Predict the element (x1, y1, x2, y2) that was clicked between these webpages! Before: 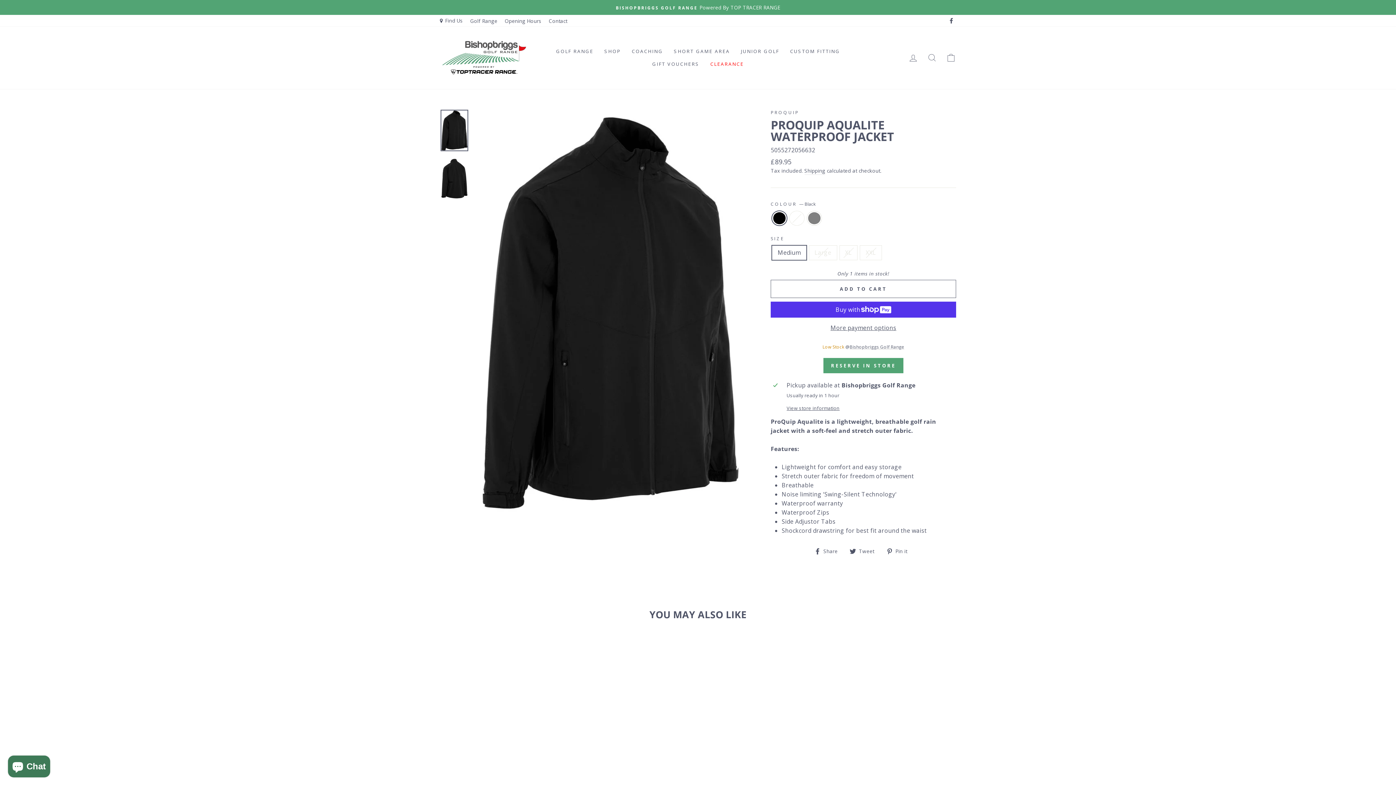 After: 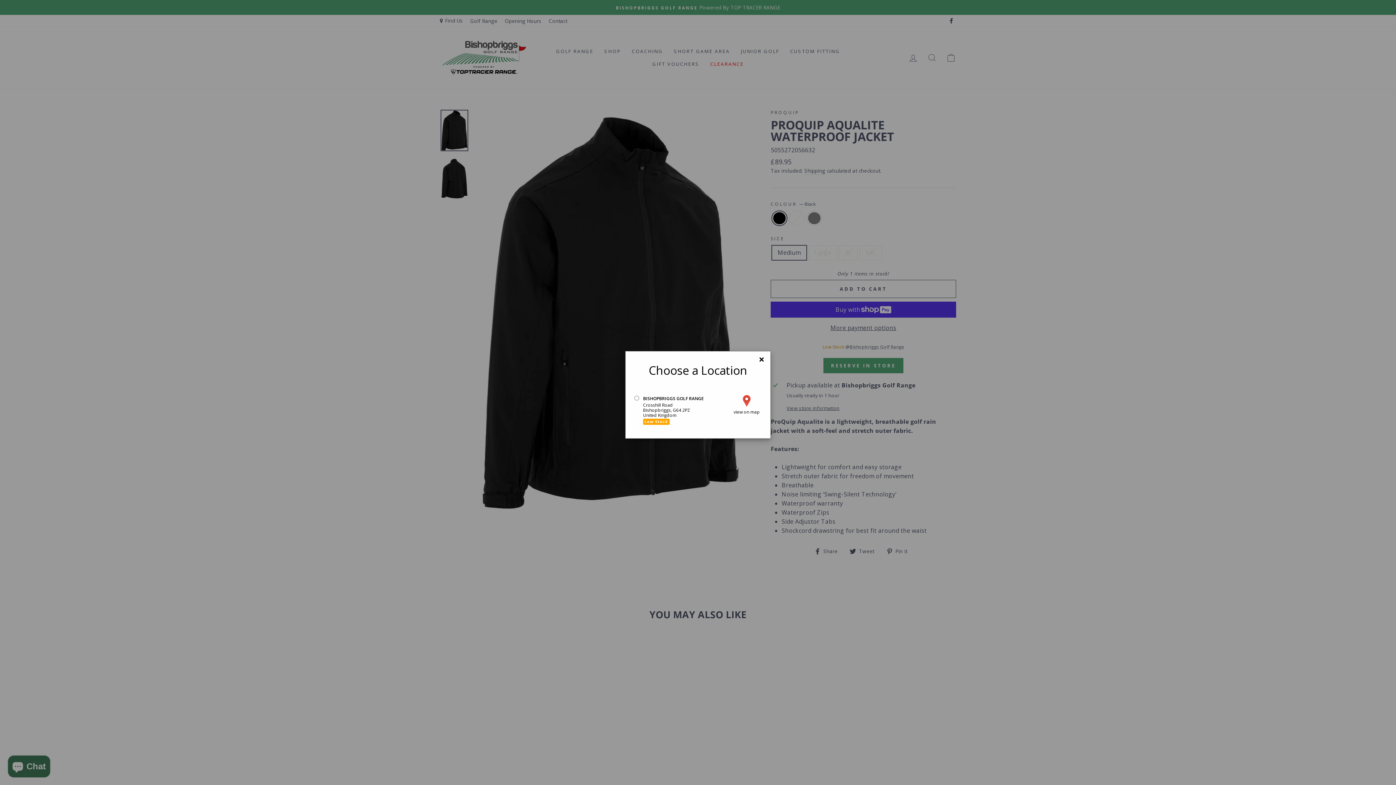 Action: label: Bishopbriggs Golf Range bbox: (849, 344, 904, 350)